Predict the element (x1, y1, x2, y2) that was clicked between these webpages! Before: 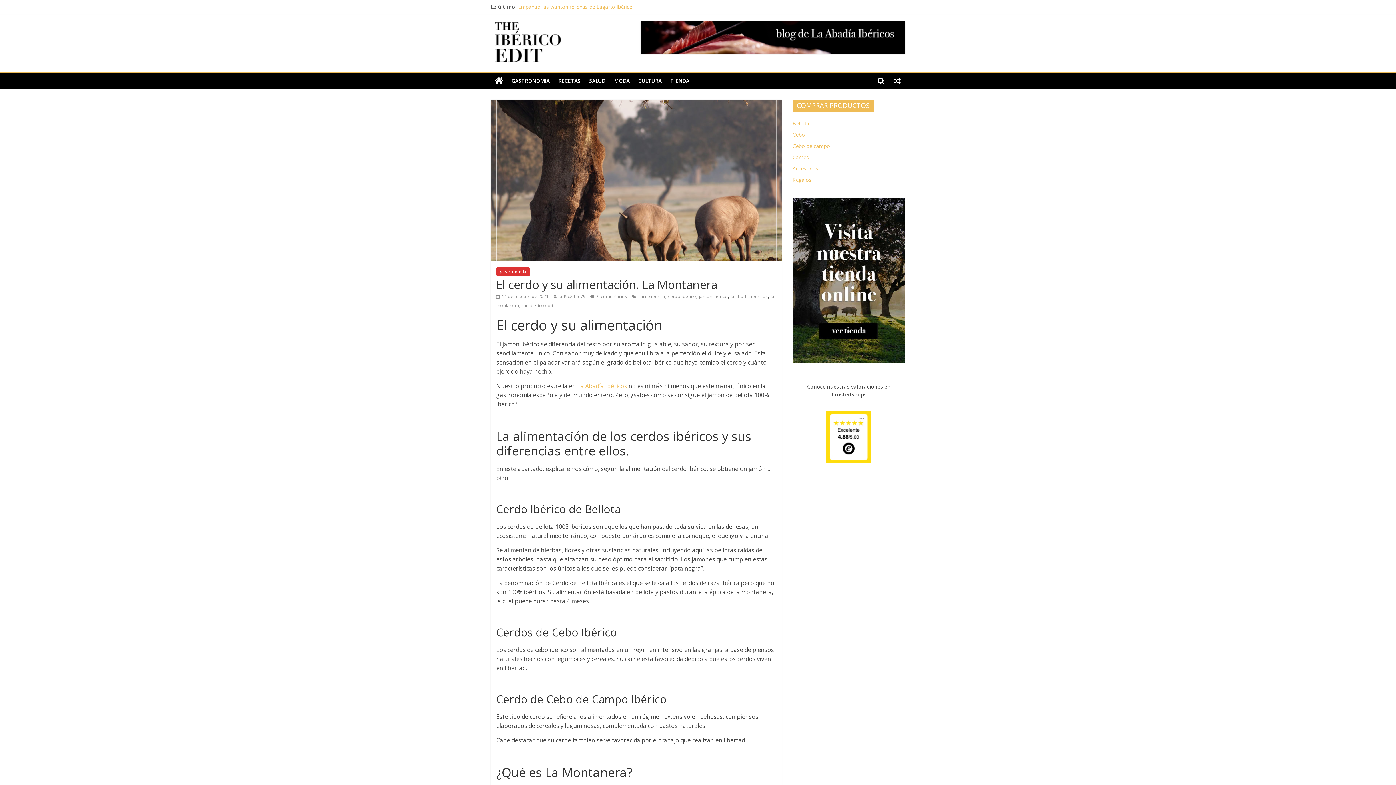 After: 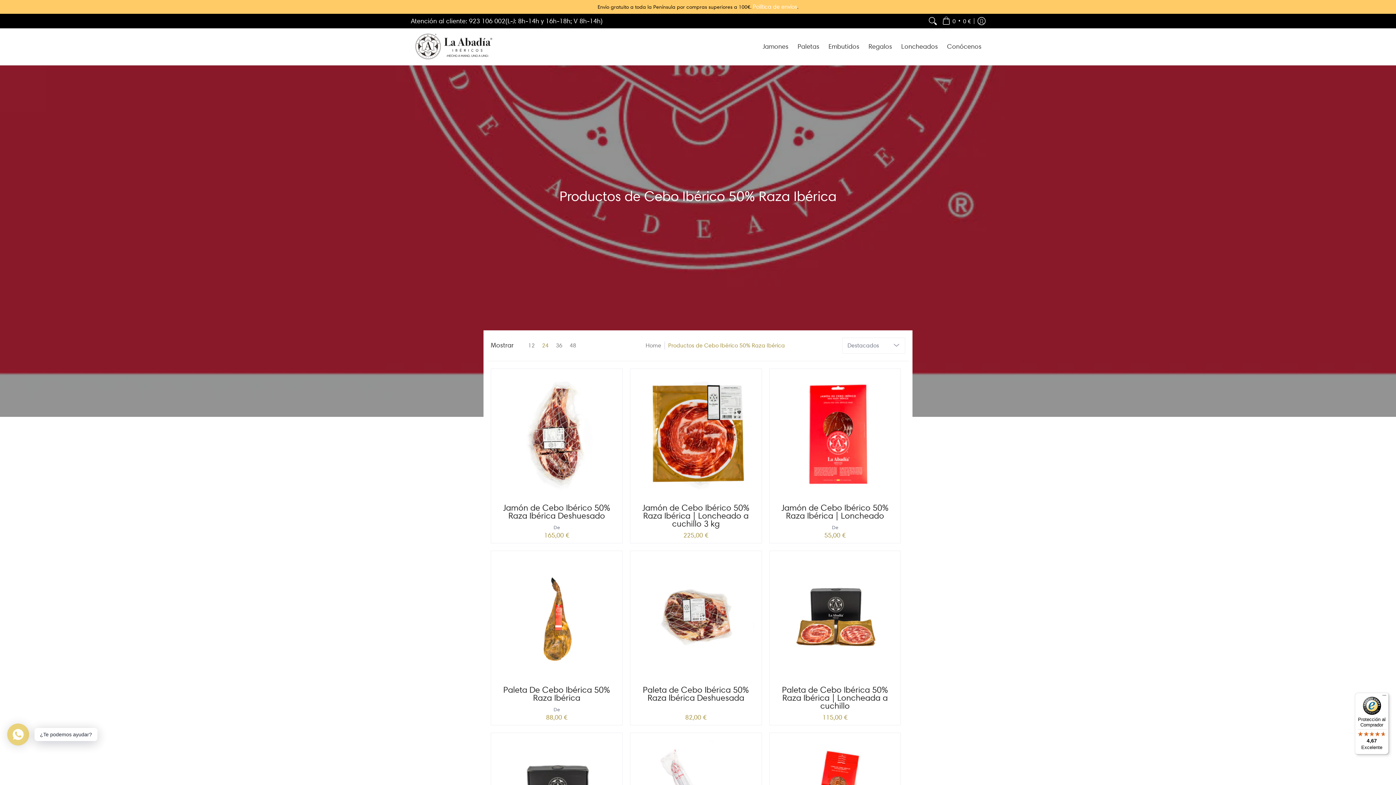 Action: label: Cebo de campo bbox: (792, 142, 830, 149)